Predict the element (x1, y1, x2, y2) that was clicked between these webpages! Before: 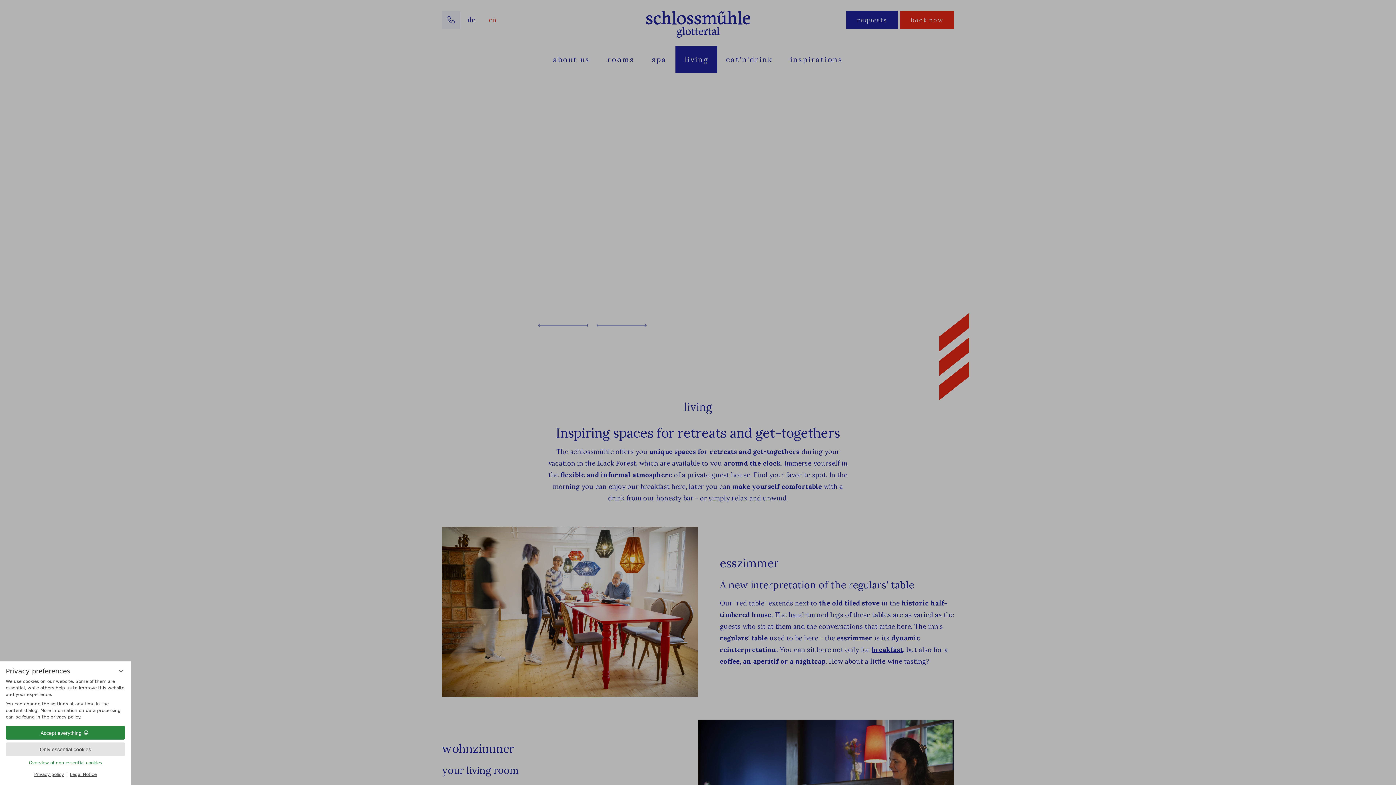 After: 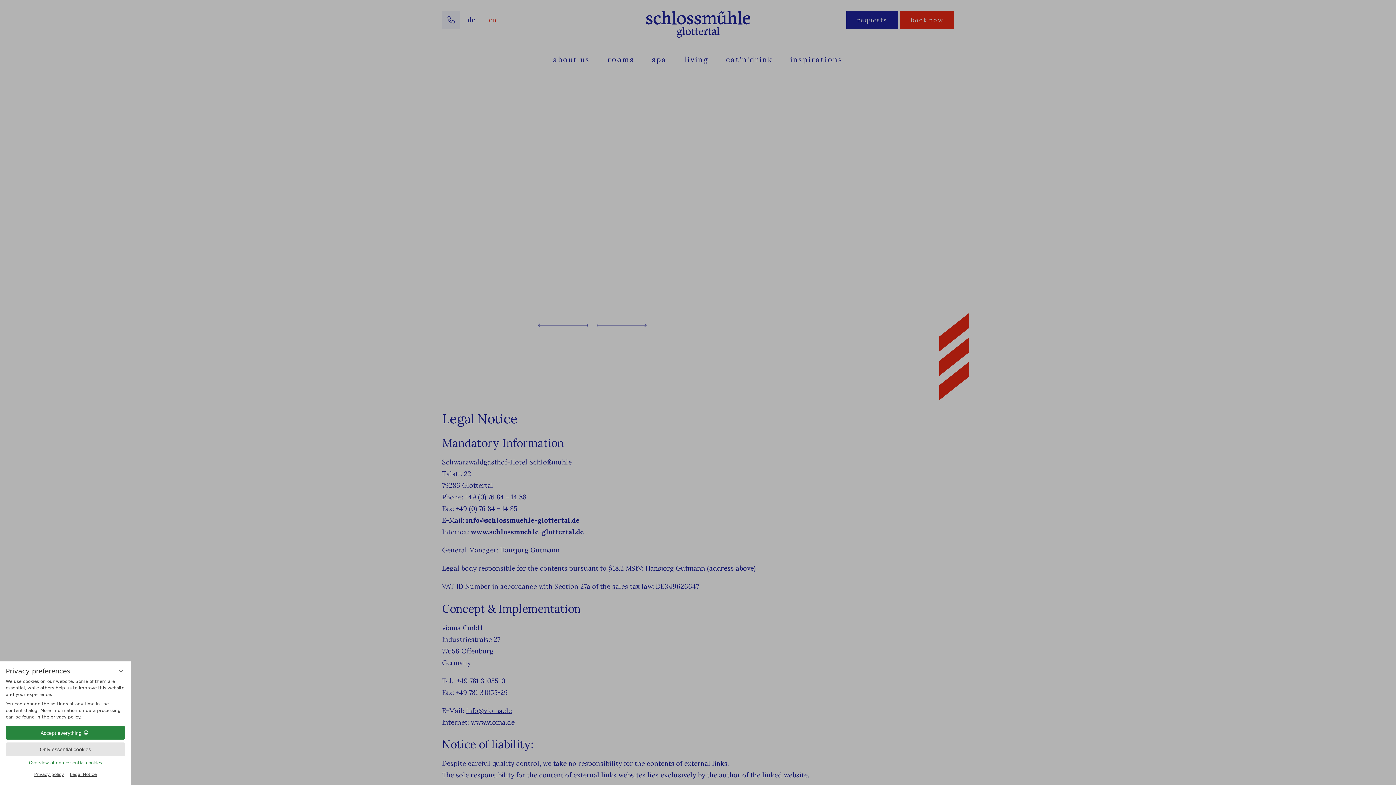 Action: bbox: (69, 772, 96, 777) label: Legal Notice